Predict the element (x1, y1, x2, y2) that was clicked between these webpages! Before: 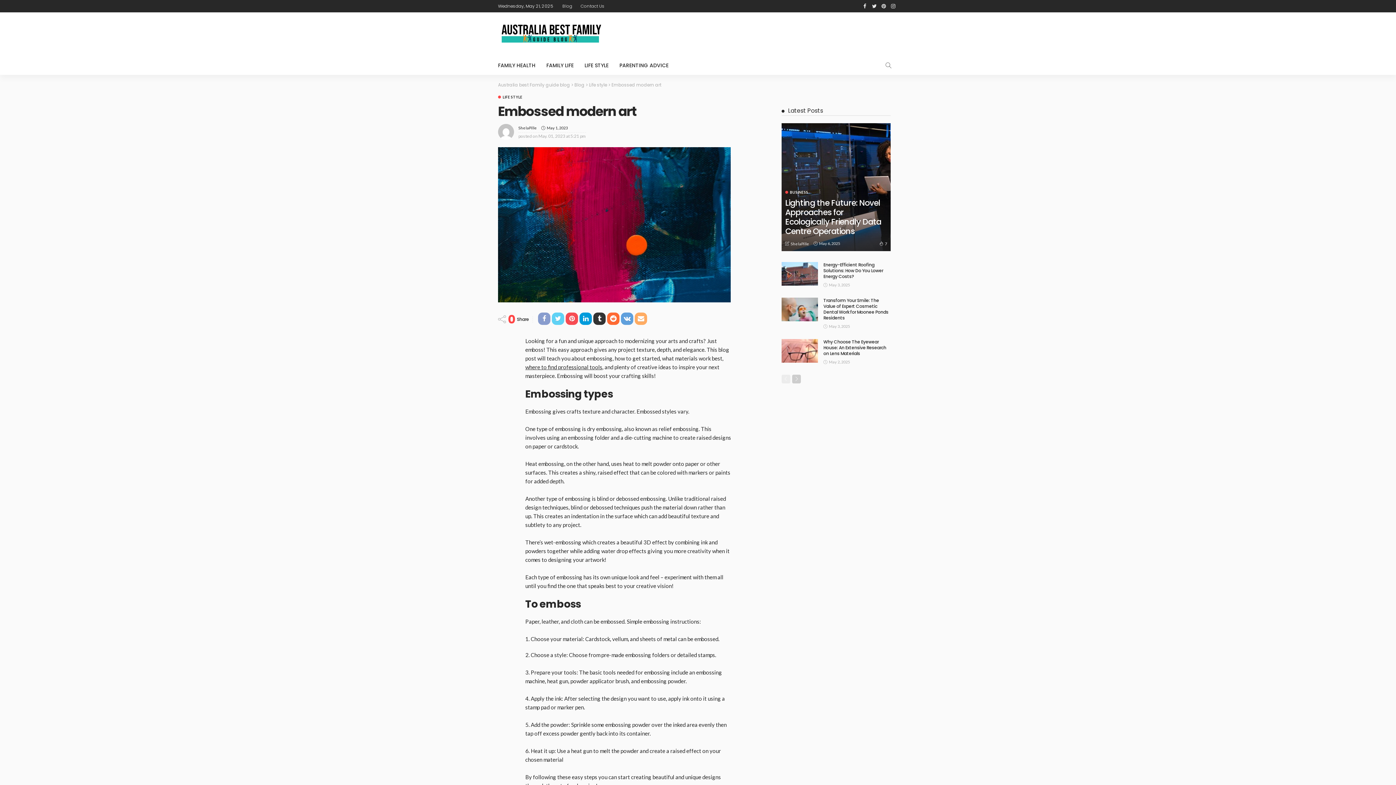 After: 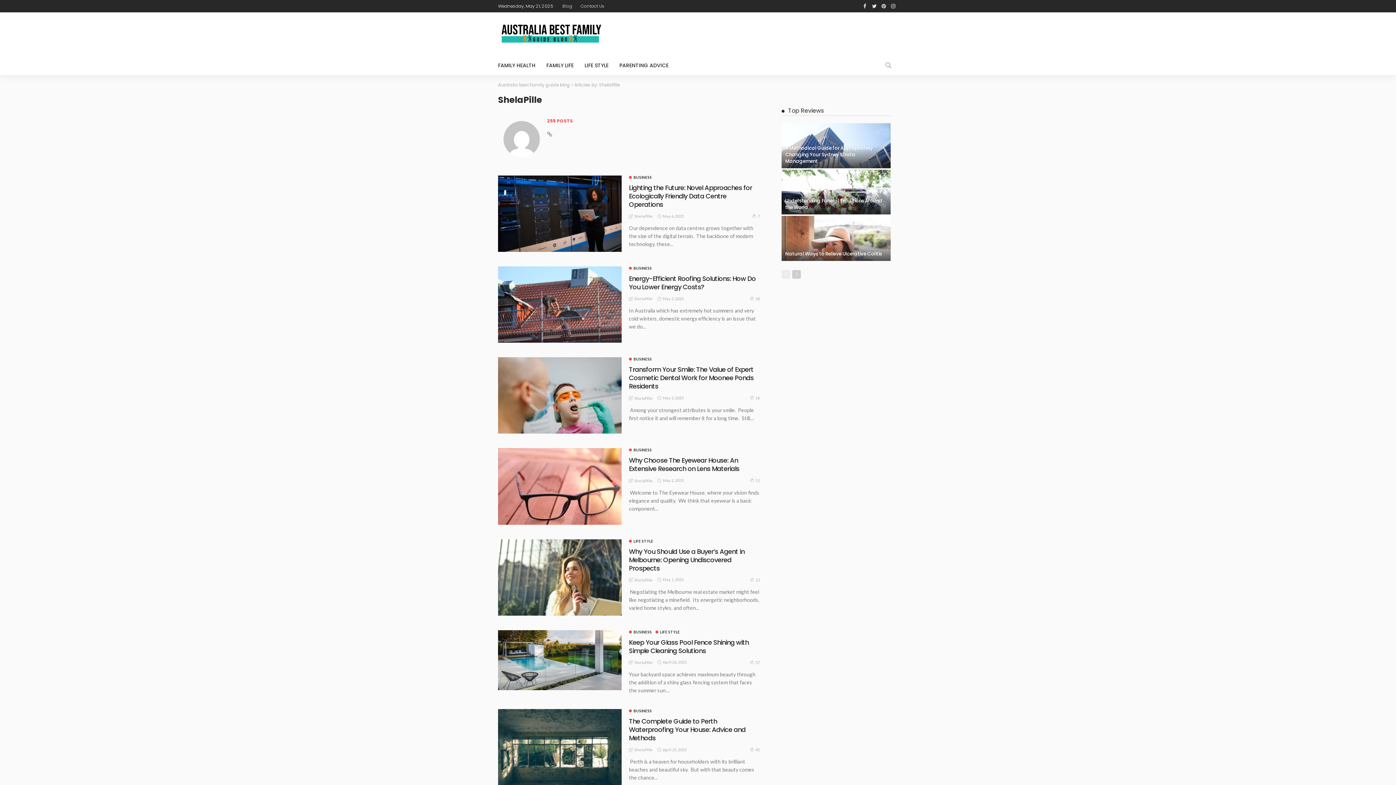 Action: bbox: (518, 124, 537, 131) label: ShelaPille